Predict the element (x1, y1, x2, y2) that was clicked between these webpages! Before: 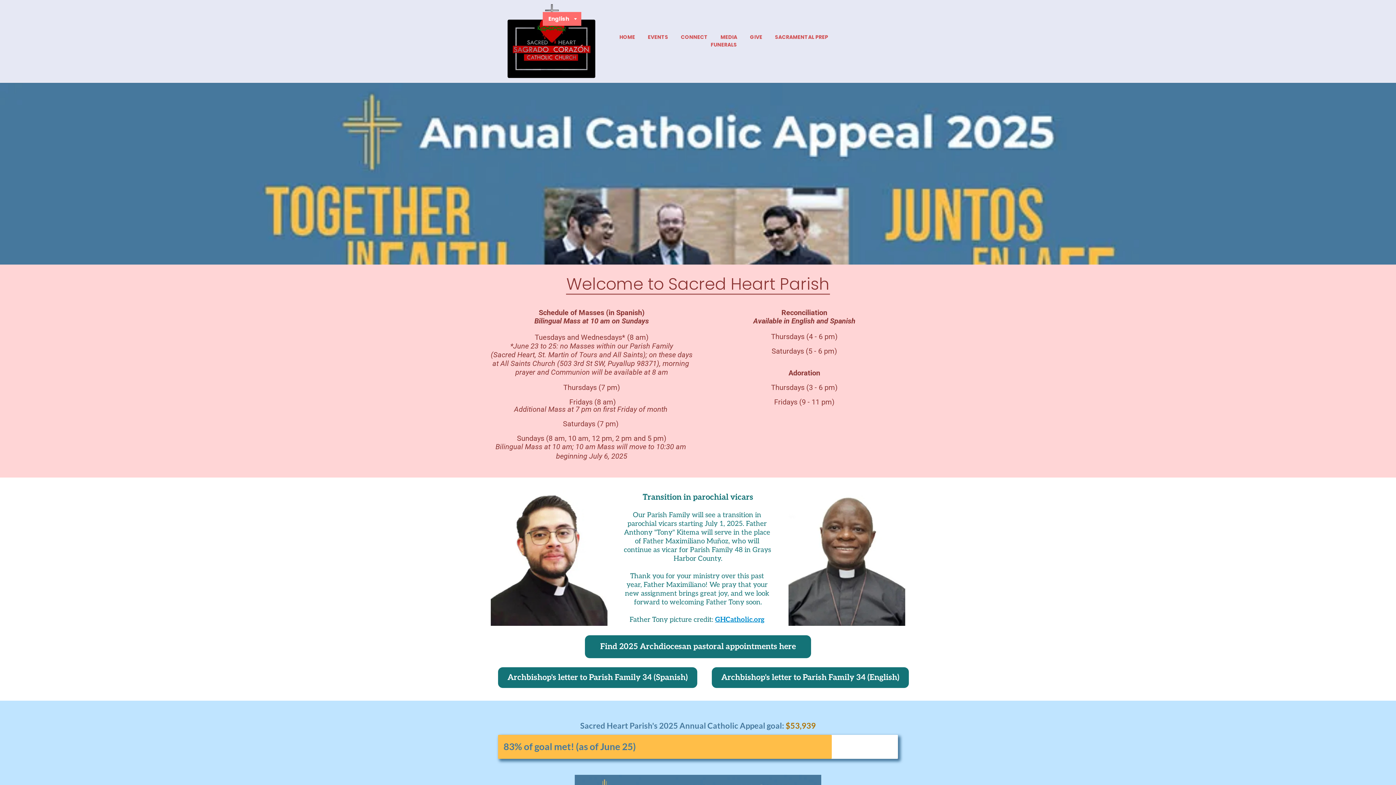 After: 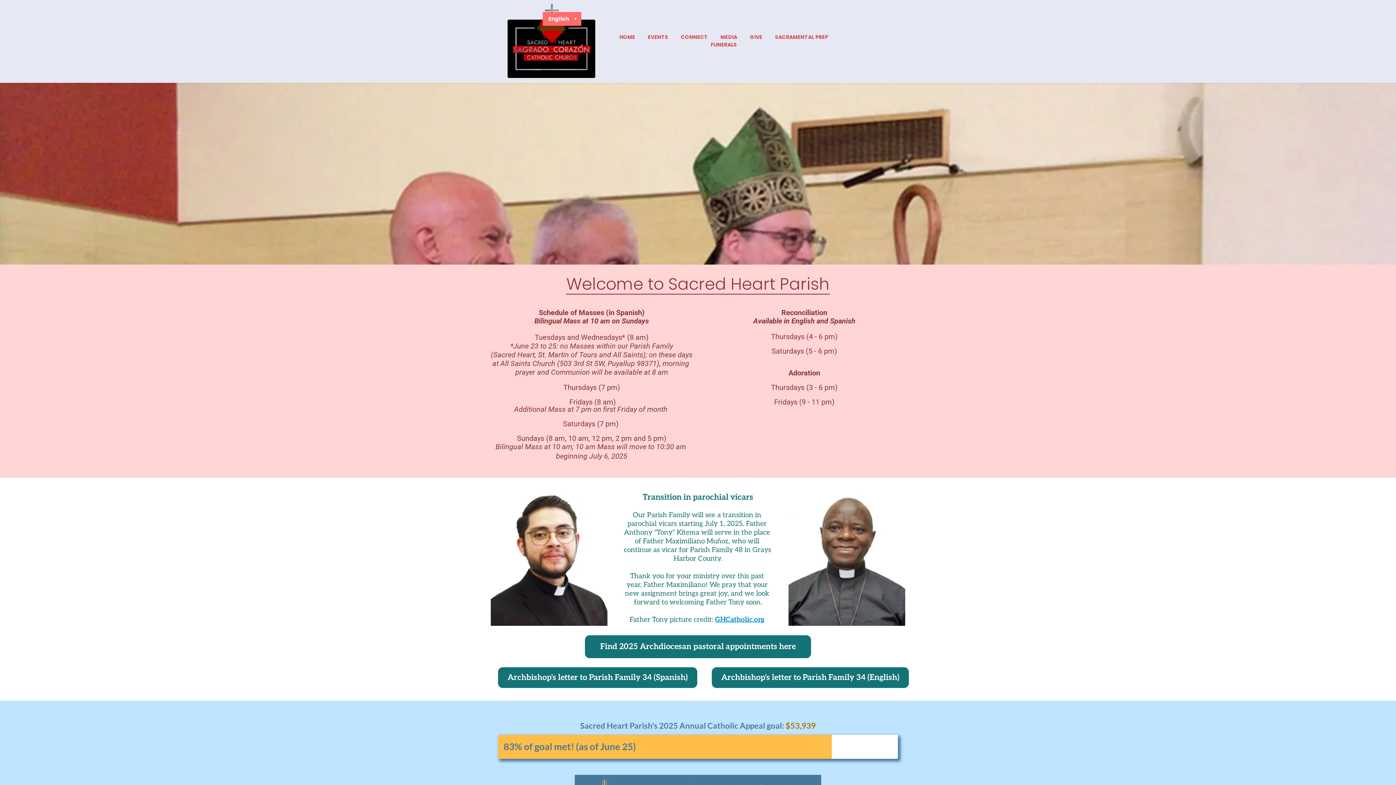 Action: bbox: (0, 82, 1396, 264)